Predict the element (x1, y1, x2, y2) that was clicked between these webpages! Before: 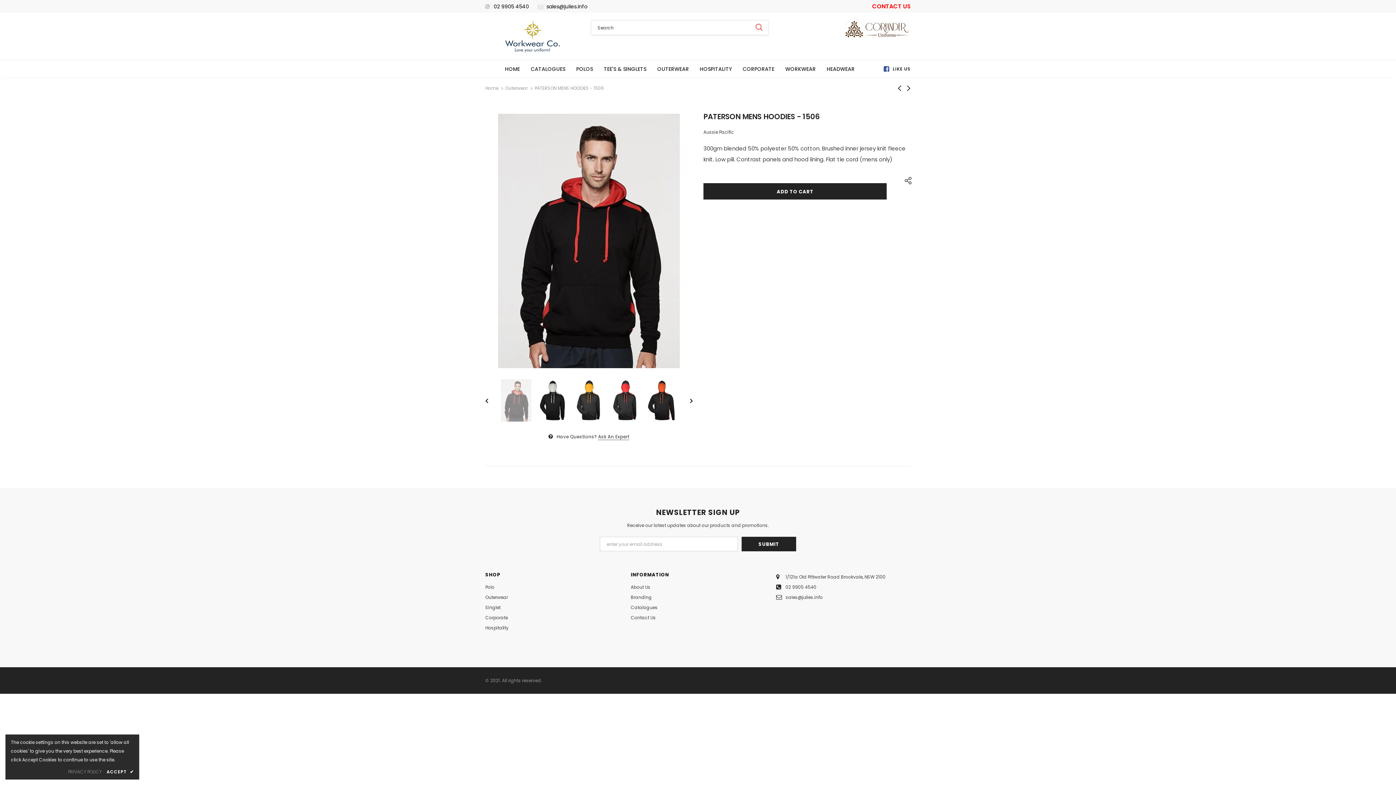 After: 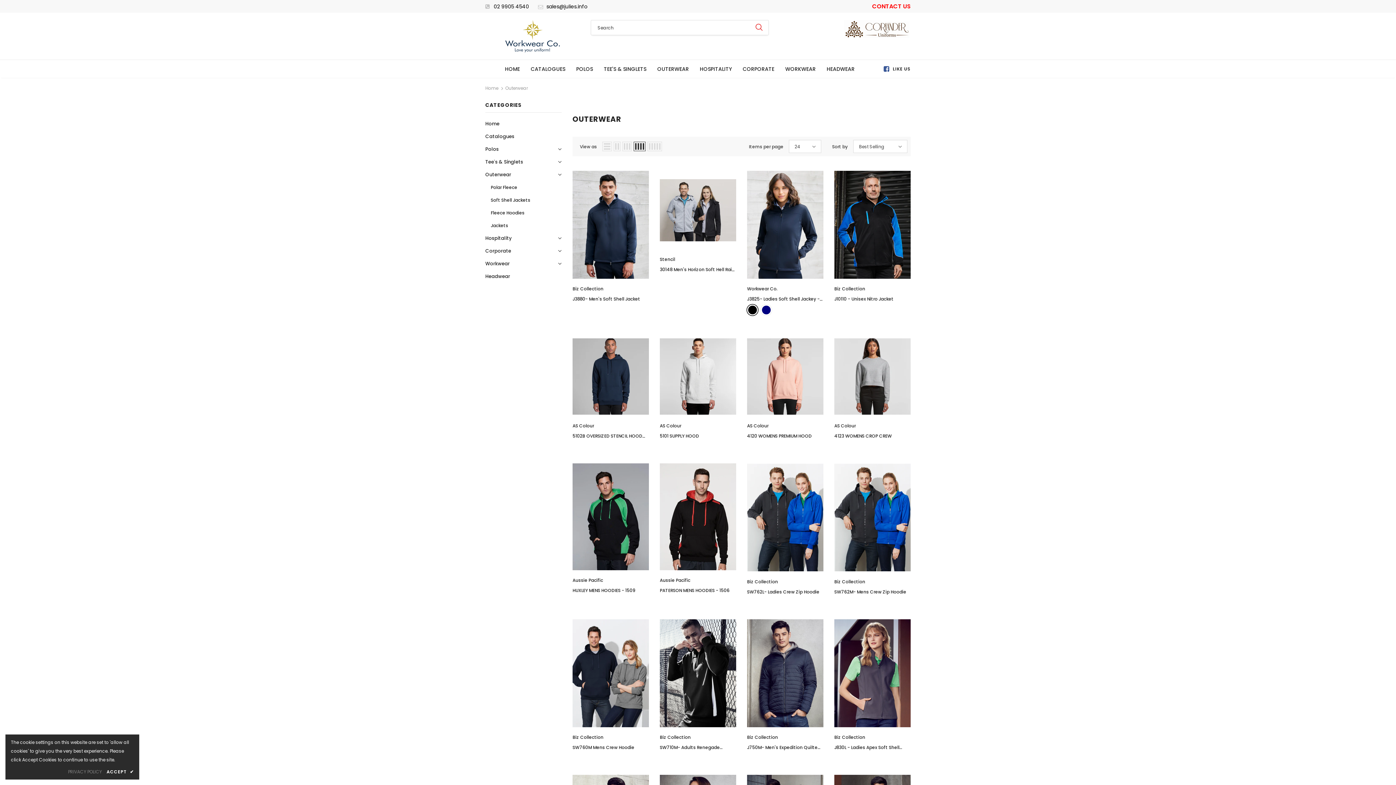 Action: bbox: (505, 85, 528, 91) label: Outerwear